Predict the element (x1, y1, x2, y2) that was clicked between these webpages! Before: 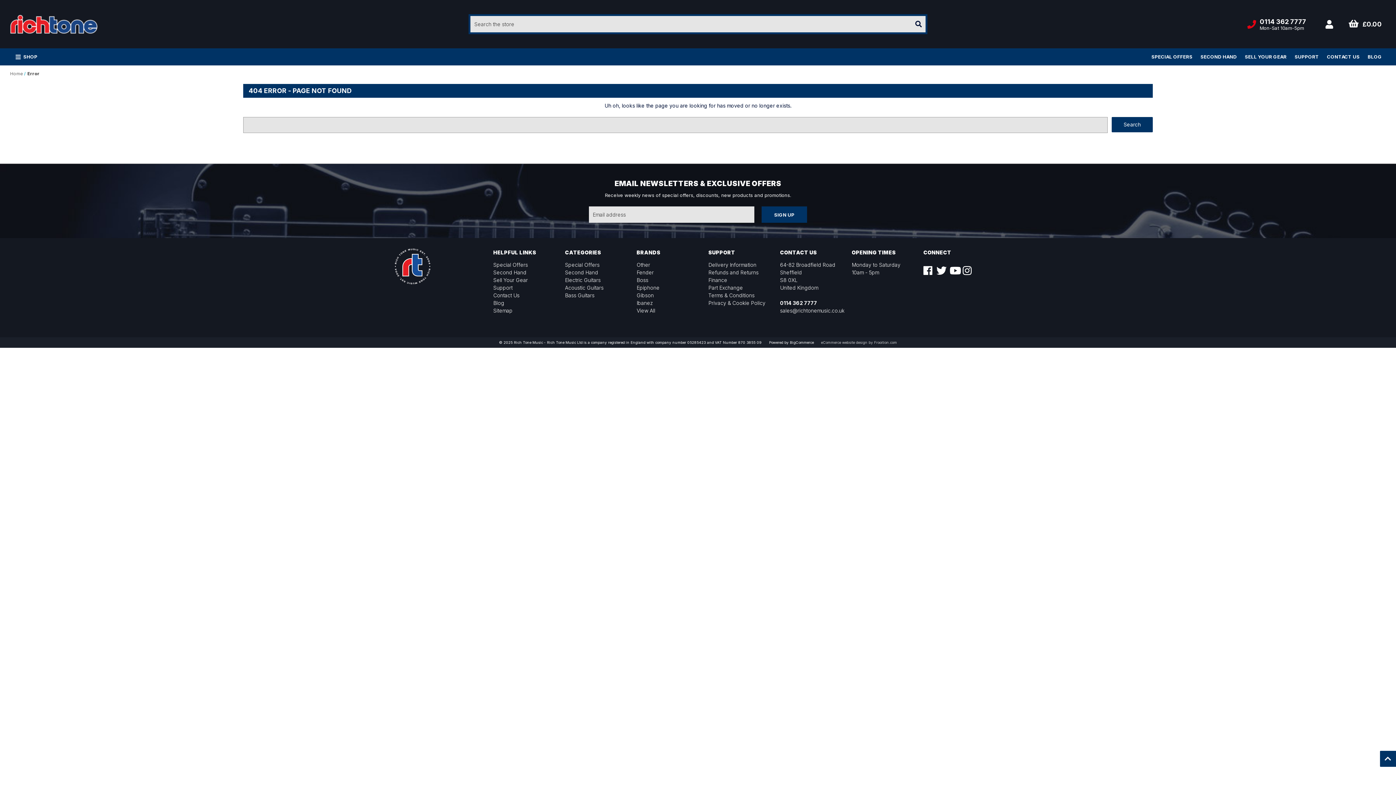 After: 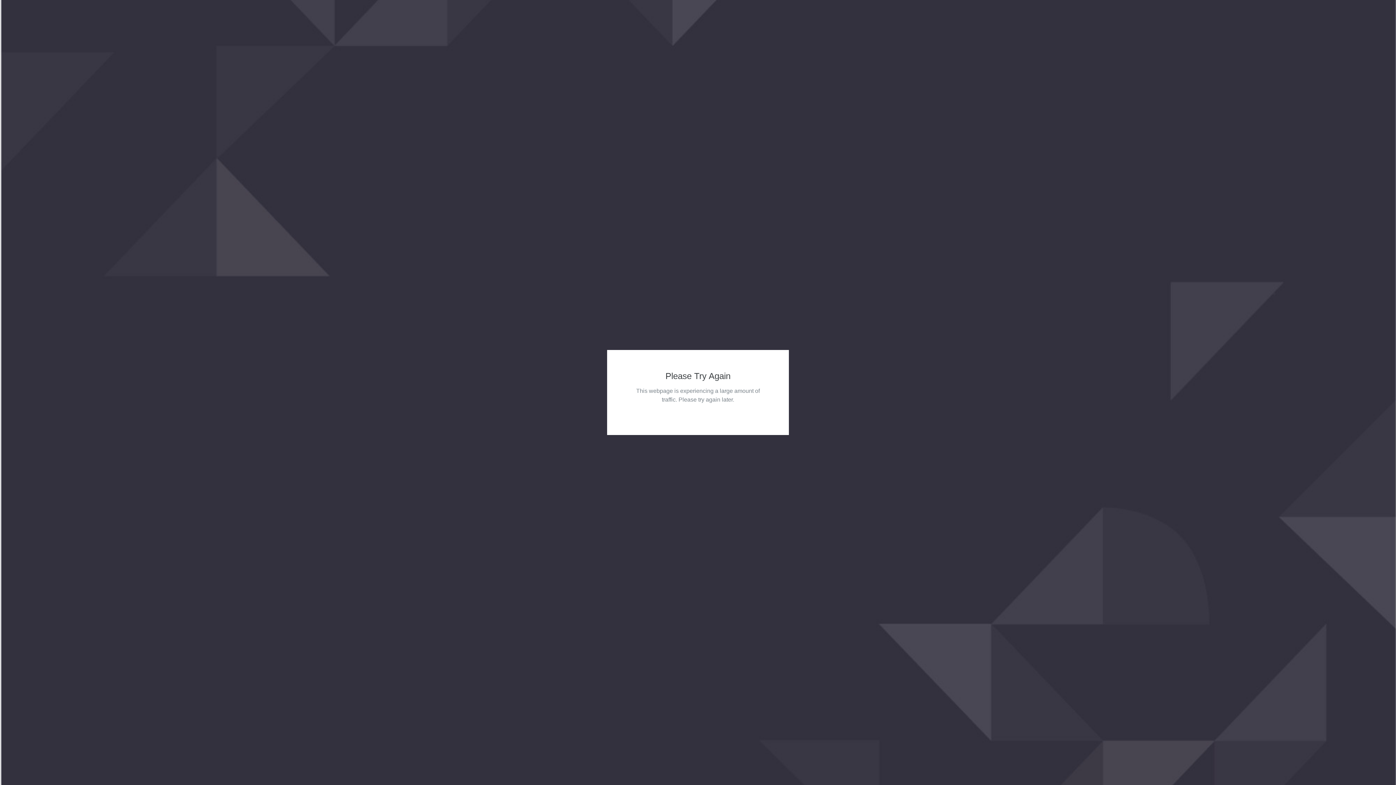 Action: label: CONTACT US bbox: (1323, 48, 1364, 65)